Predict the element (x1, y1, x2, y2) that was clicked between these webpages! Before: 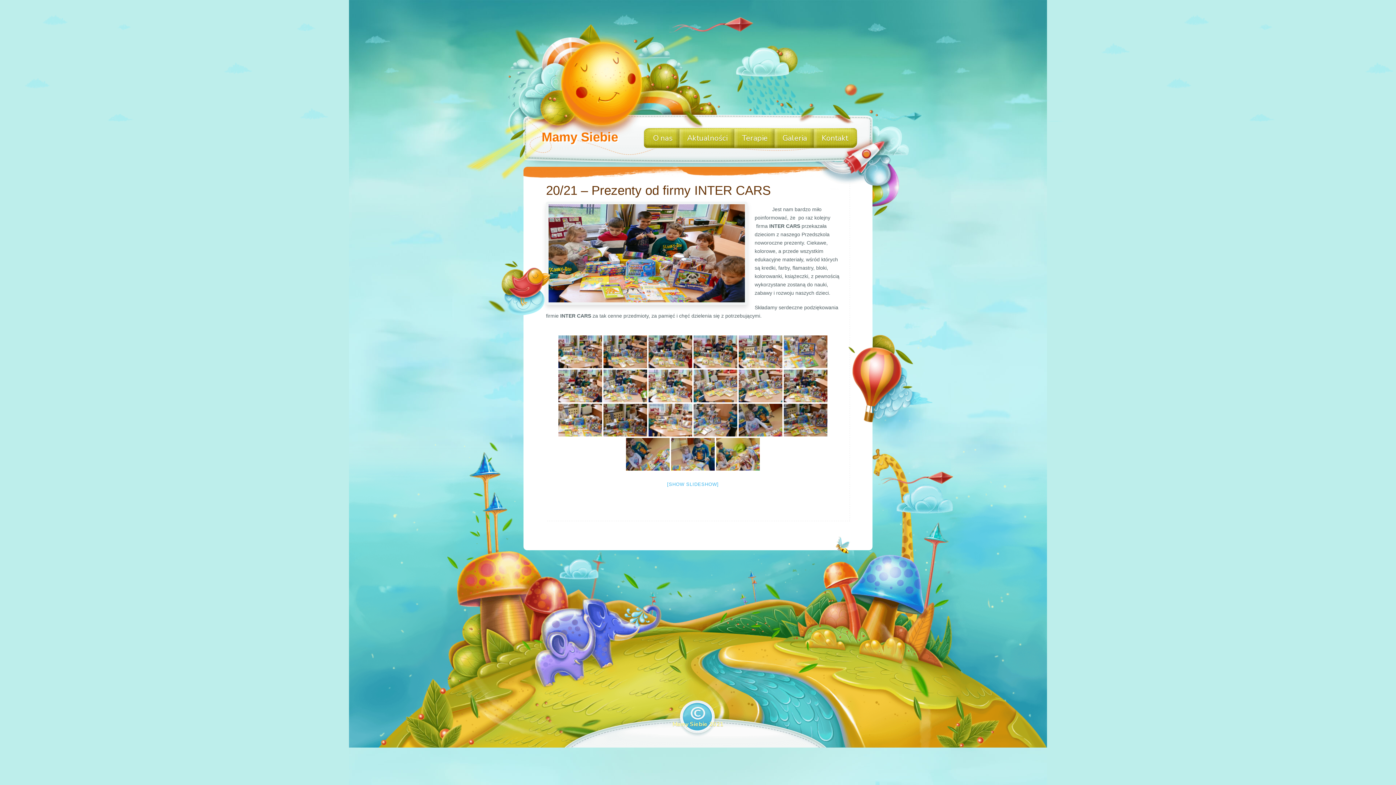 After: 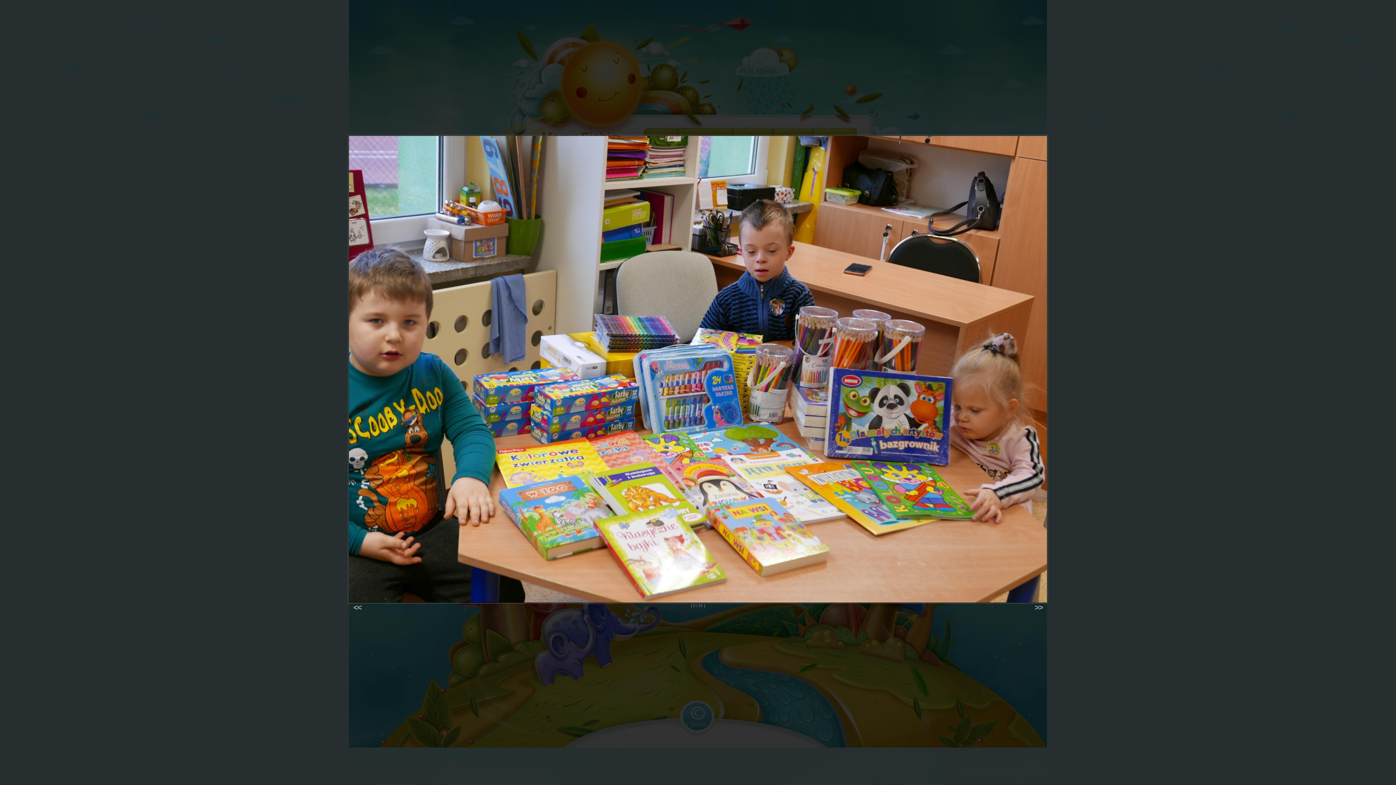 Action: bbox: (603, 335, 647, 368)